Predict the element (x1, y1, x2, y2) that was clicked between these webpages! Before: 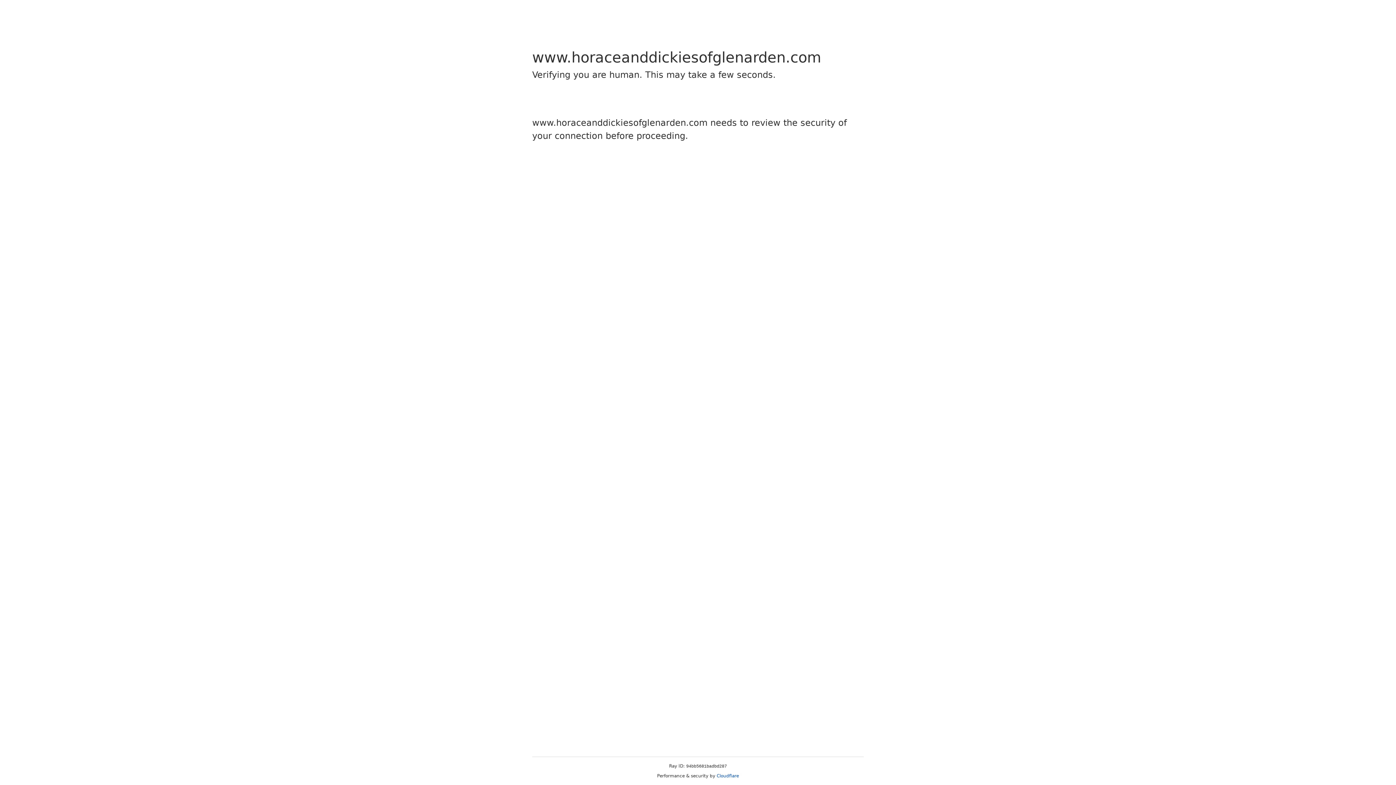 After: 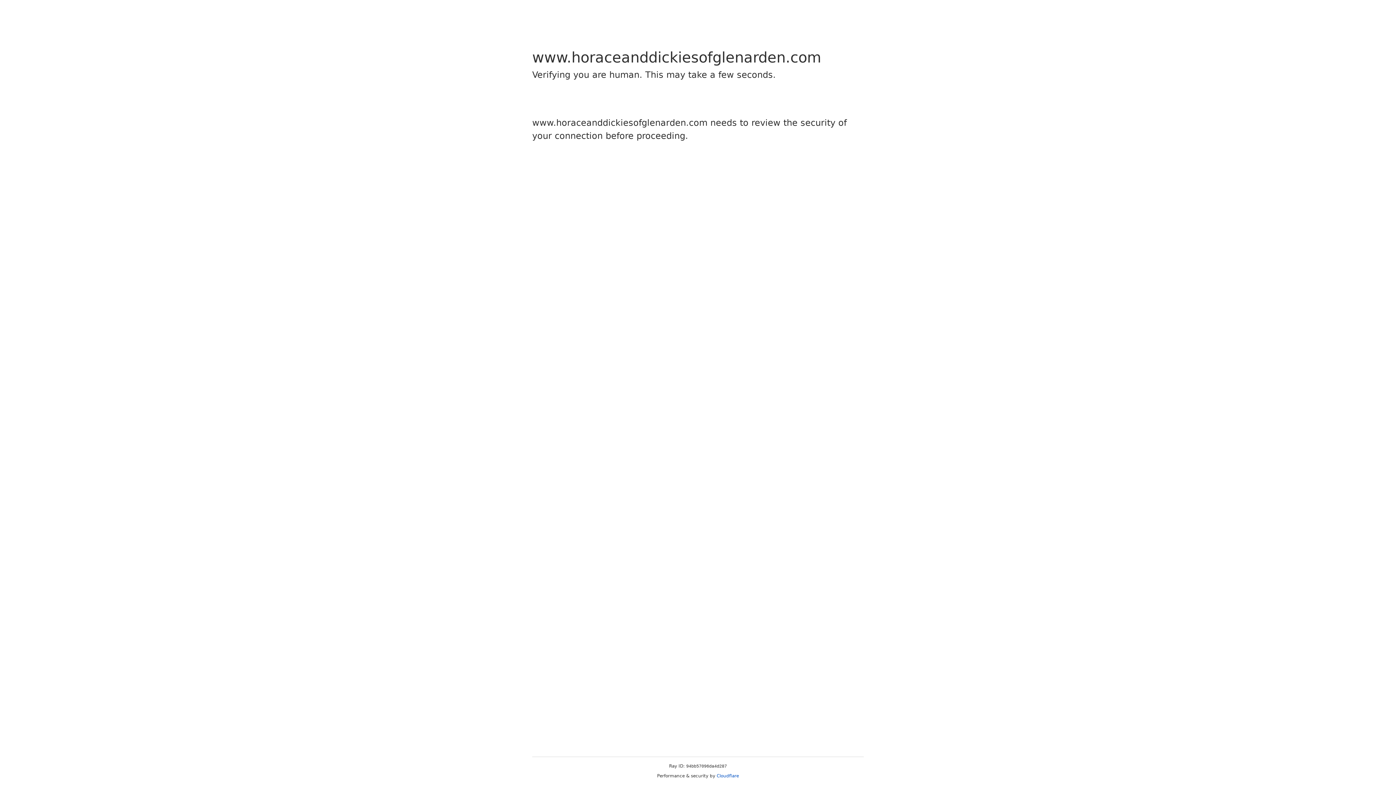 Action: bbox: (716, 773, 739, 778) label: Cloudflare